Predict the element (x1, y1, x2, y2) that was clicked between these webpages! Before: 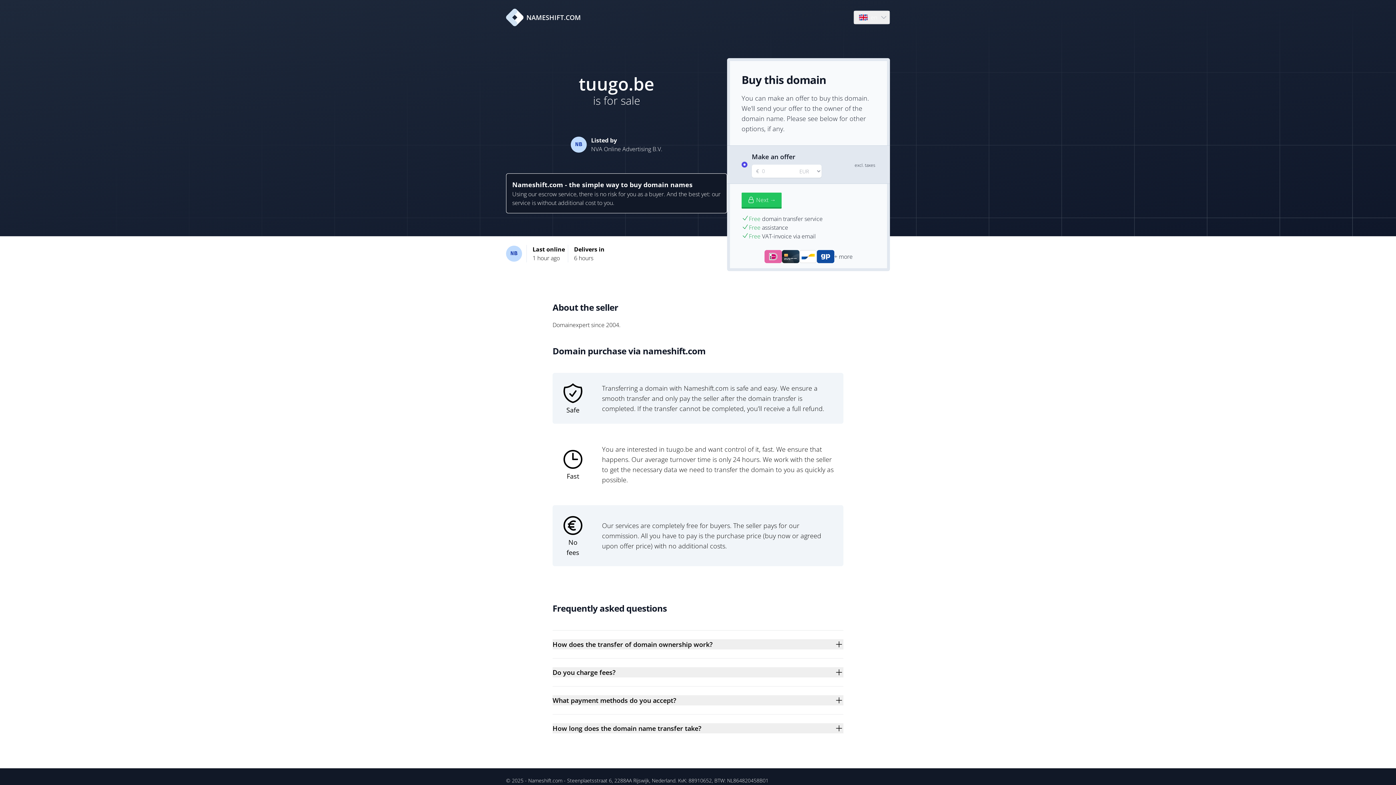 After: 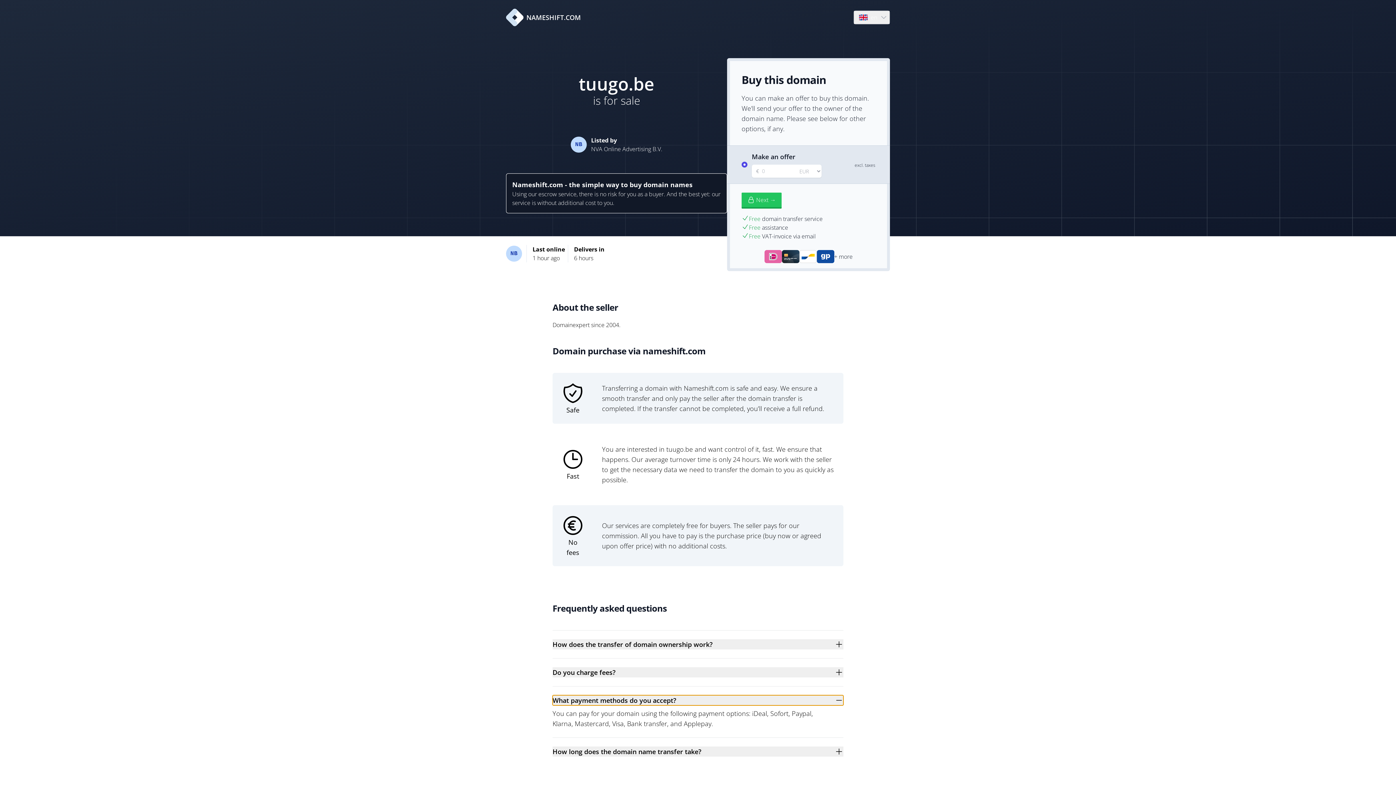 Action: label: What payment methods do you accept? bbox: (552, 695, 843, 705)